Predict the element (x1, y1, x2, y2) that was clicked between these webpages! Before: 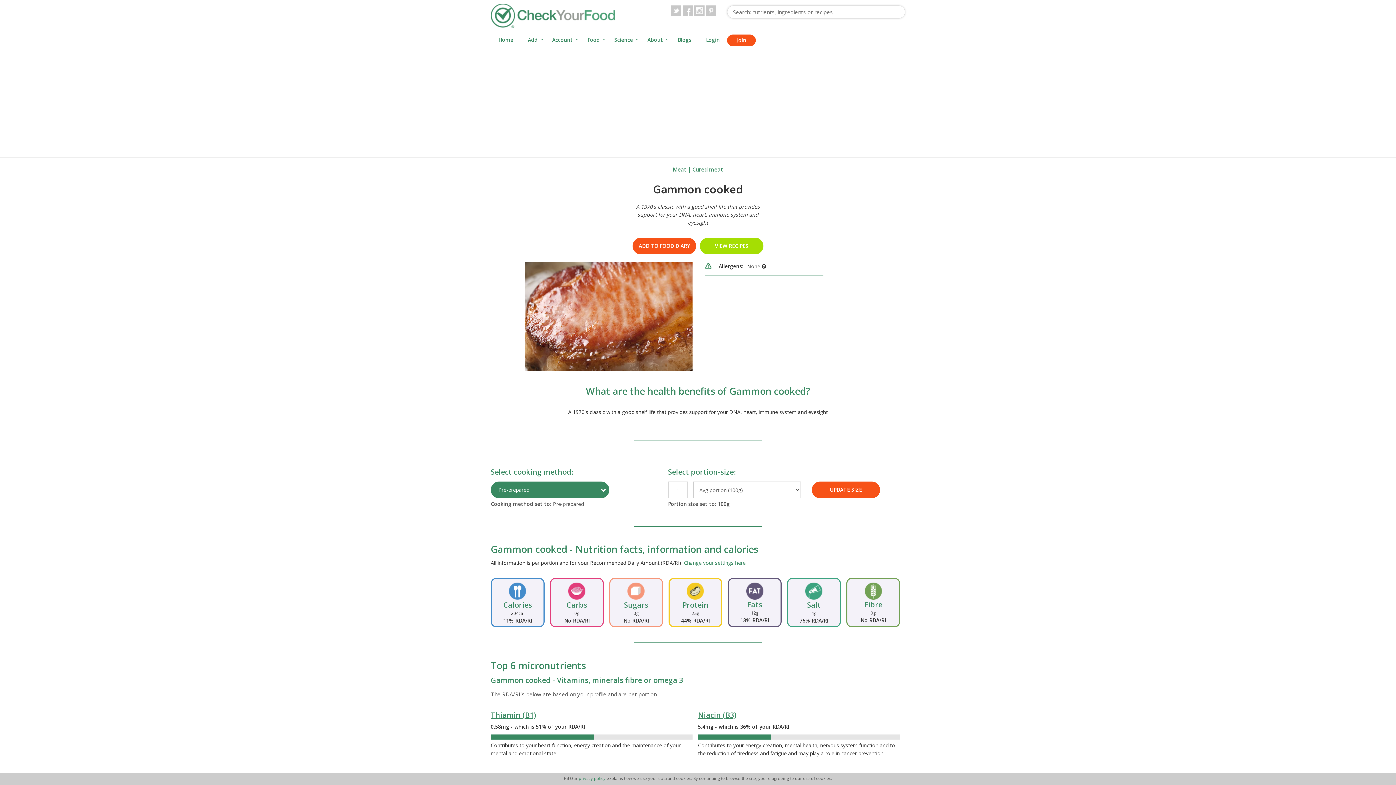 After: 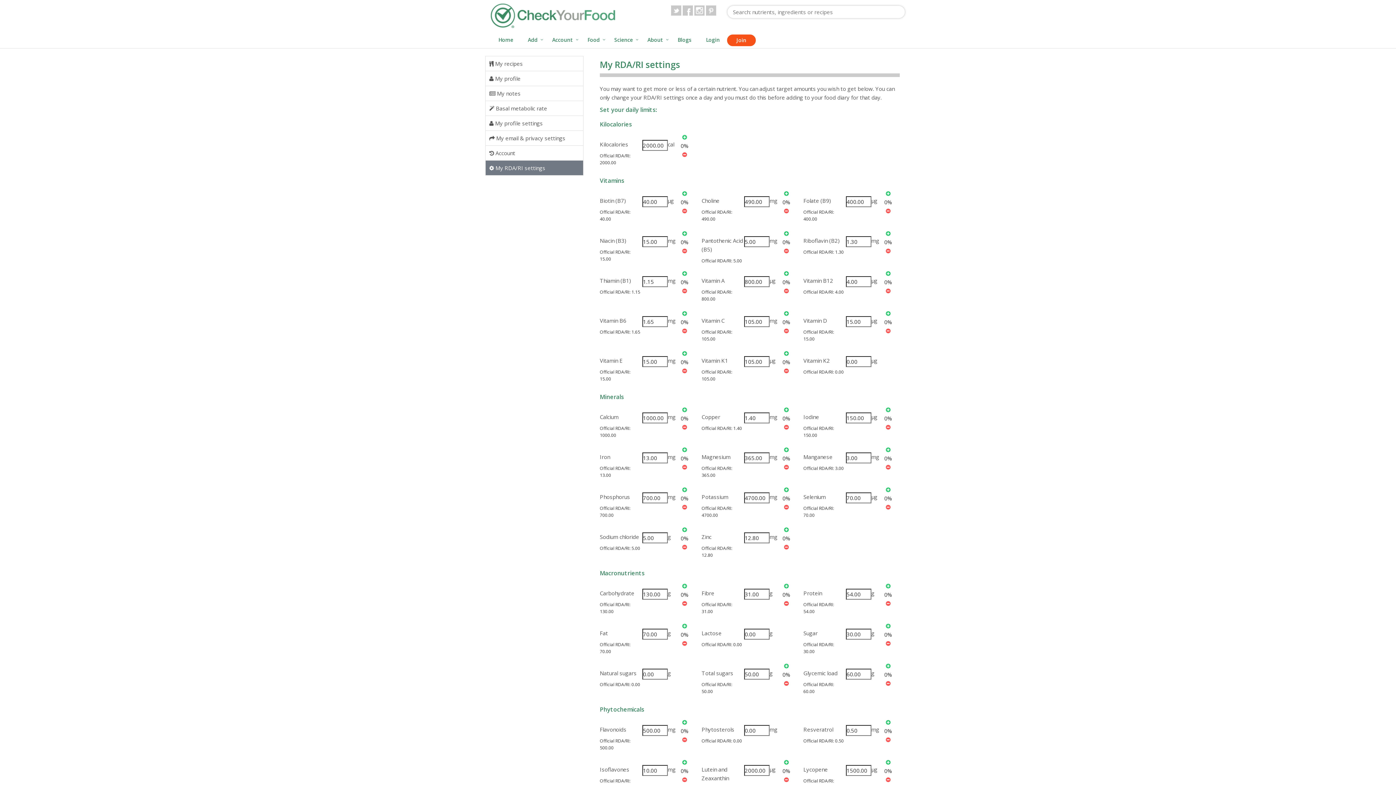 Action: bbox: (684, 559, 745, 566) label: Change your settings here